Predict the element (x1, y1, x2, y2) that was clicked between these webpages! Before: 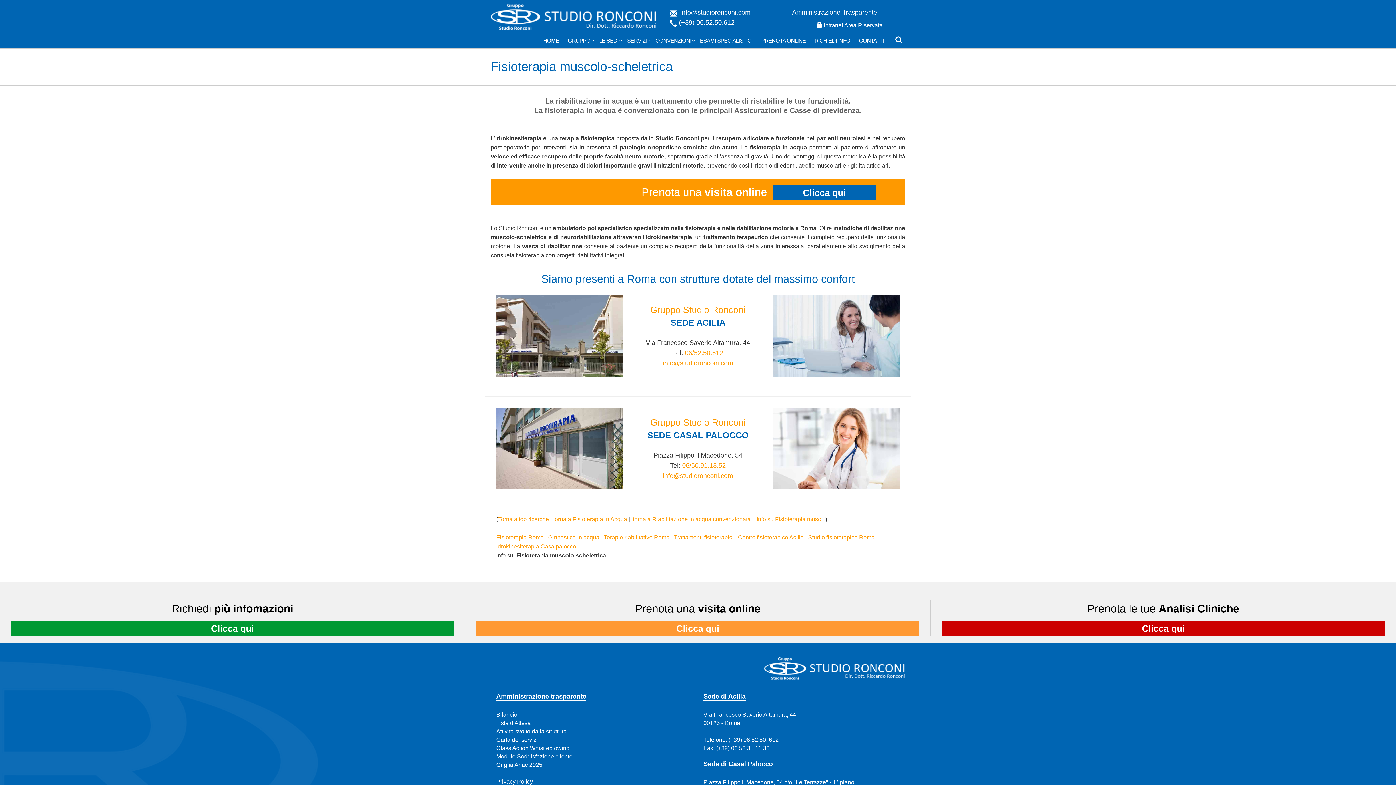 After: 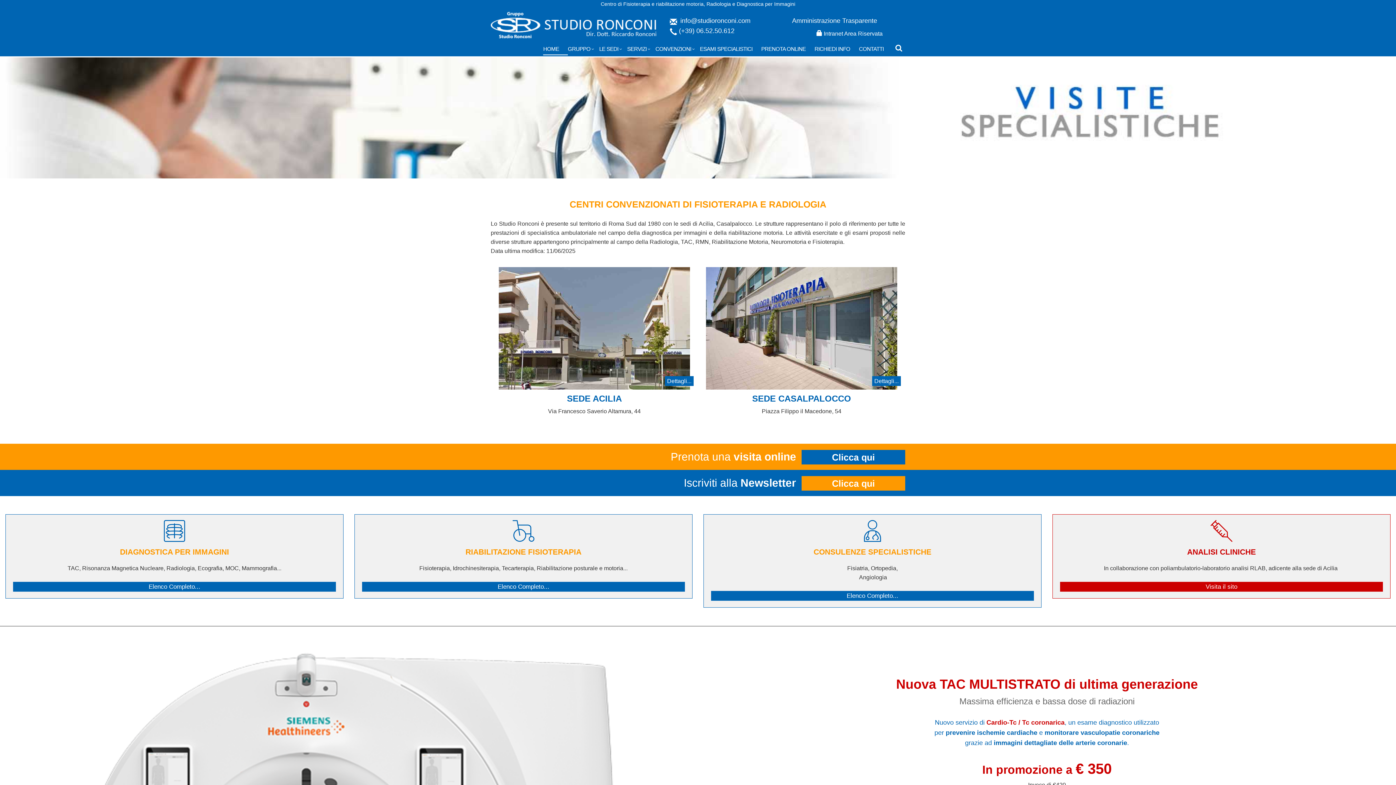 Action: label: Fisioterapia Roma bbox: (496, 534, 544, 540)